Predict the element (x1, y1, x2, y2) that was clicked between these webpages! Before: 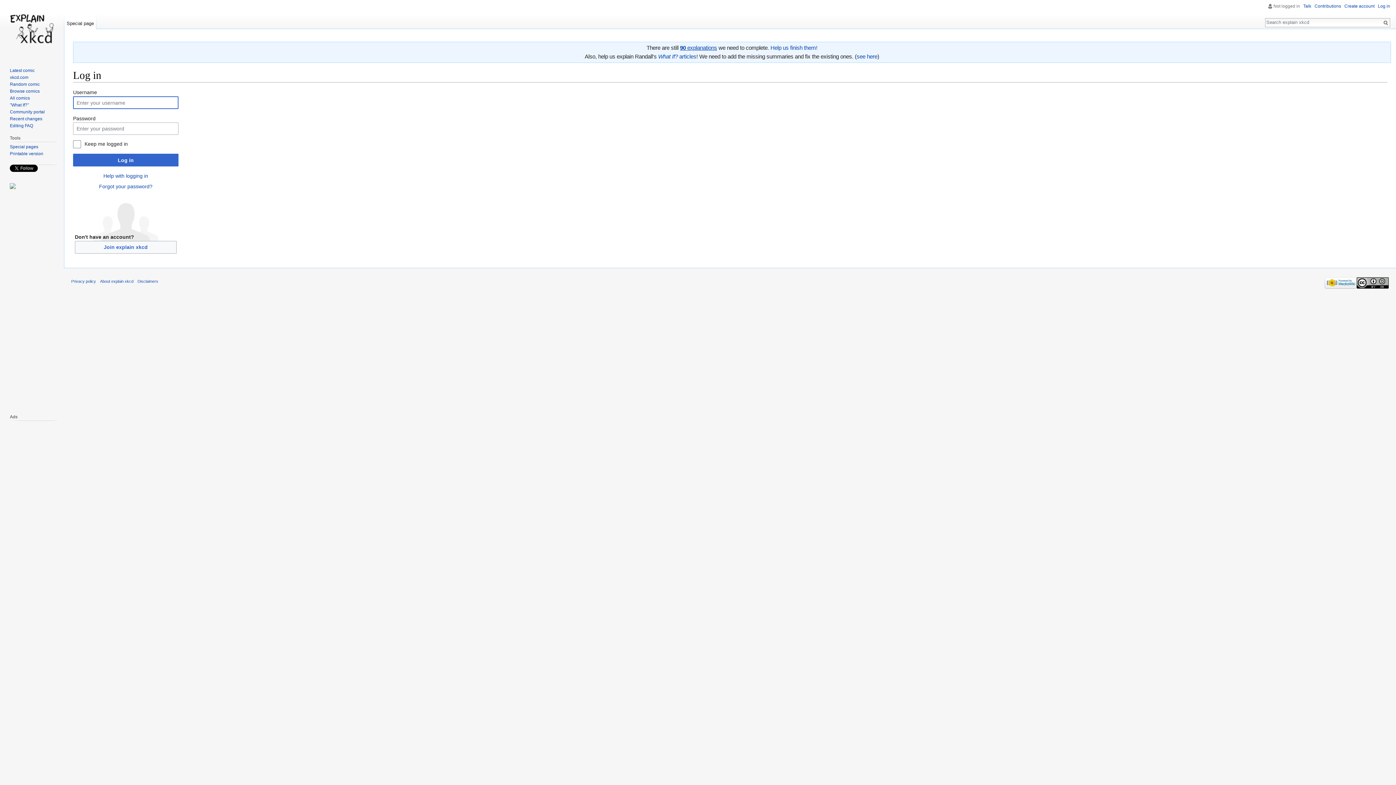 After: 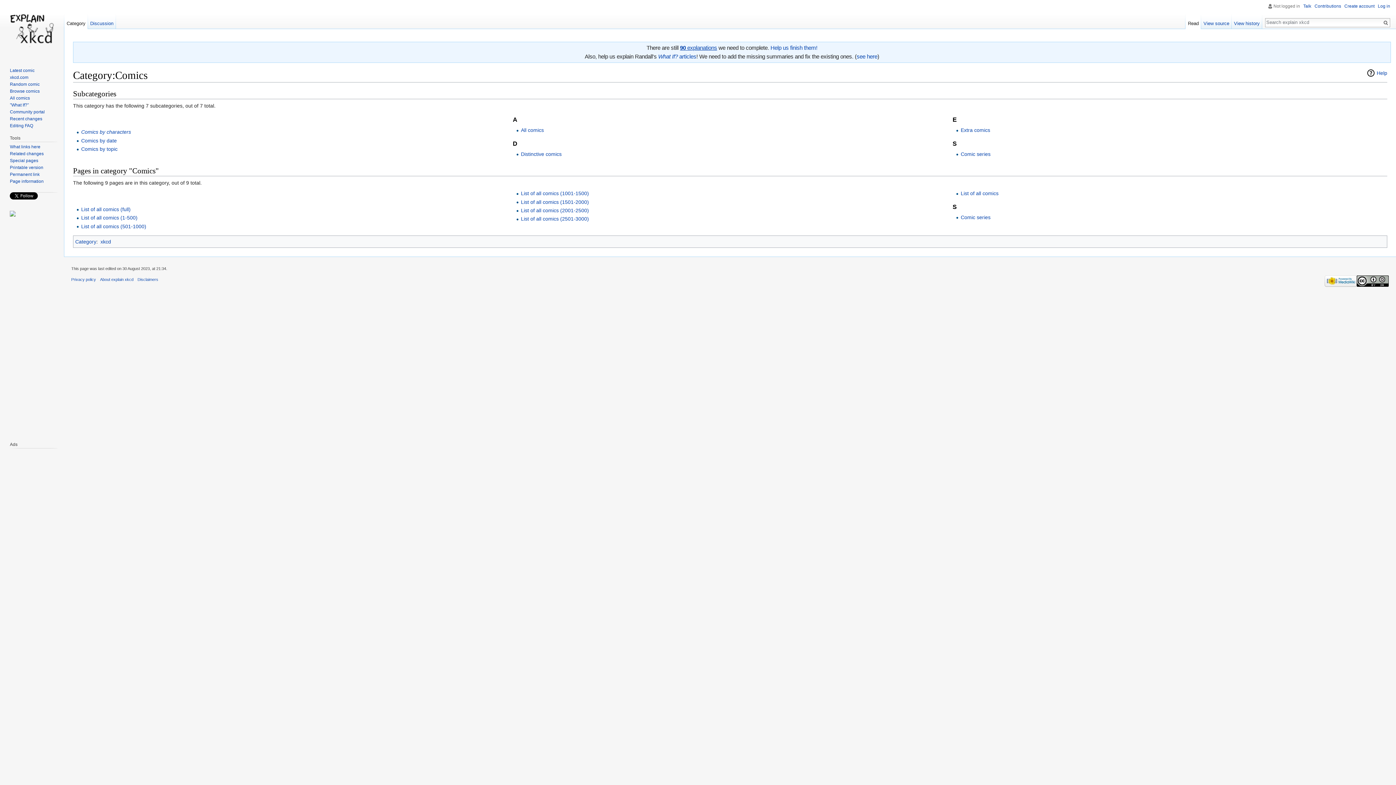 Action: bbox: (9, 88, 39, 93) label: Browse comics